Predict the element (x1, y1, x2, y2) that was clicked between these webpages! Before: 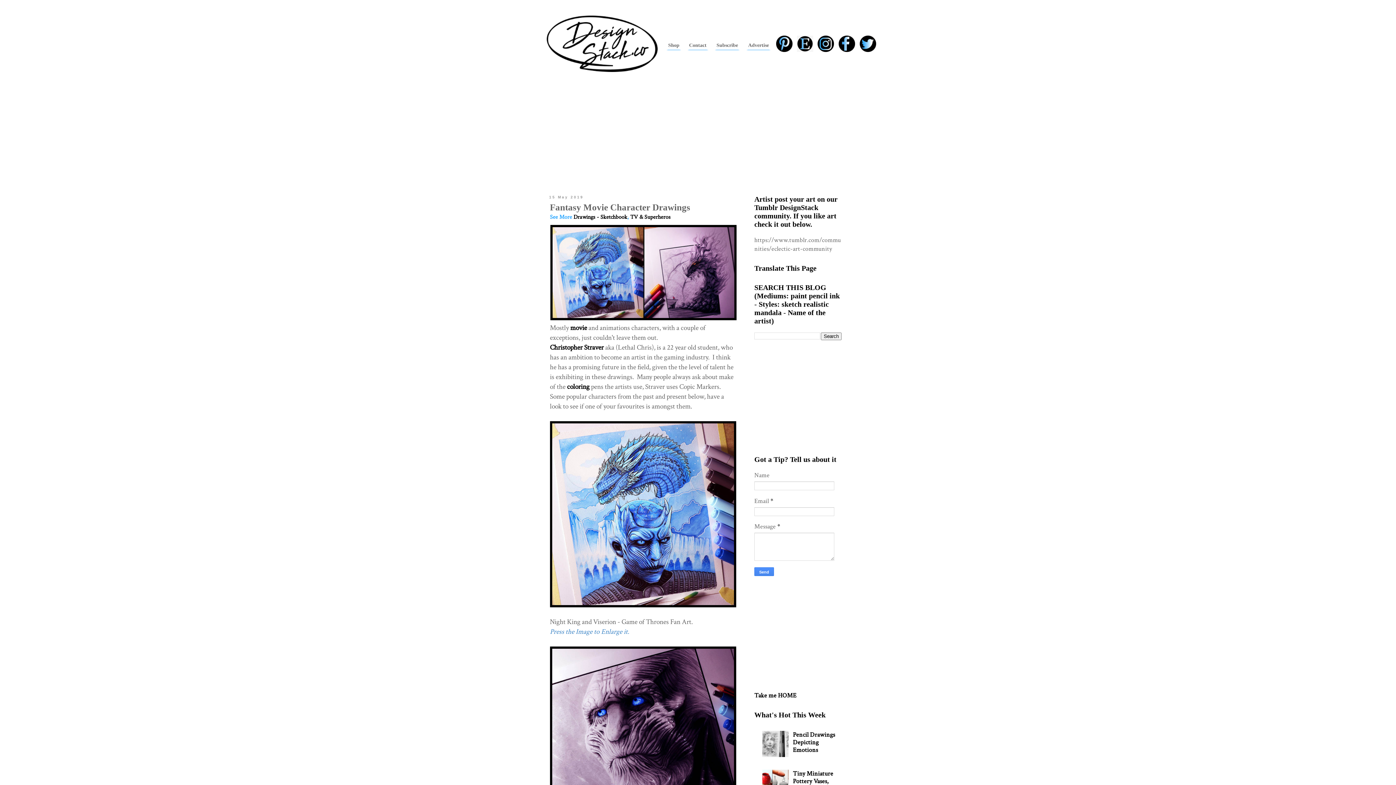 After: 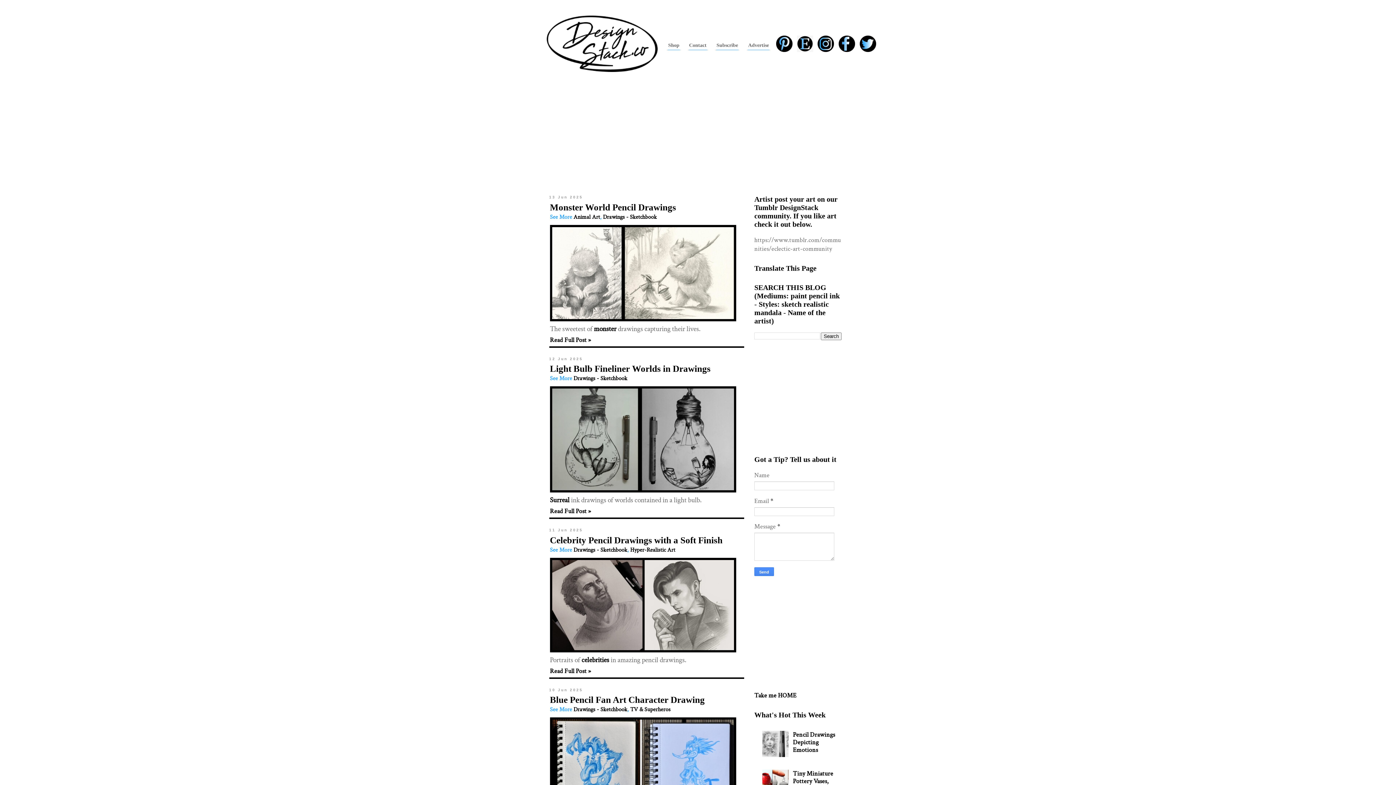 Action: bbox: (546, 66, 657, 73)